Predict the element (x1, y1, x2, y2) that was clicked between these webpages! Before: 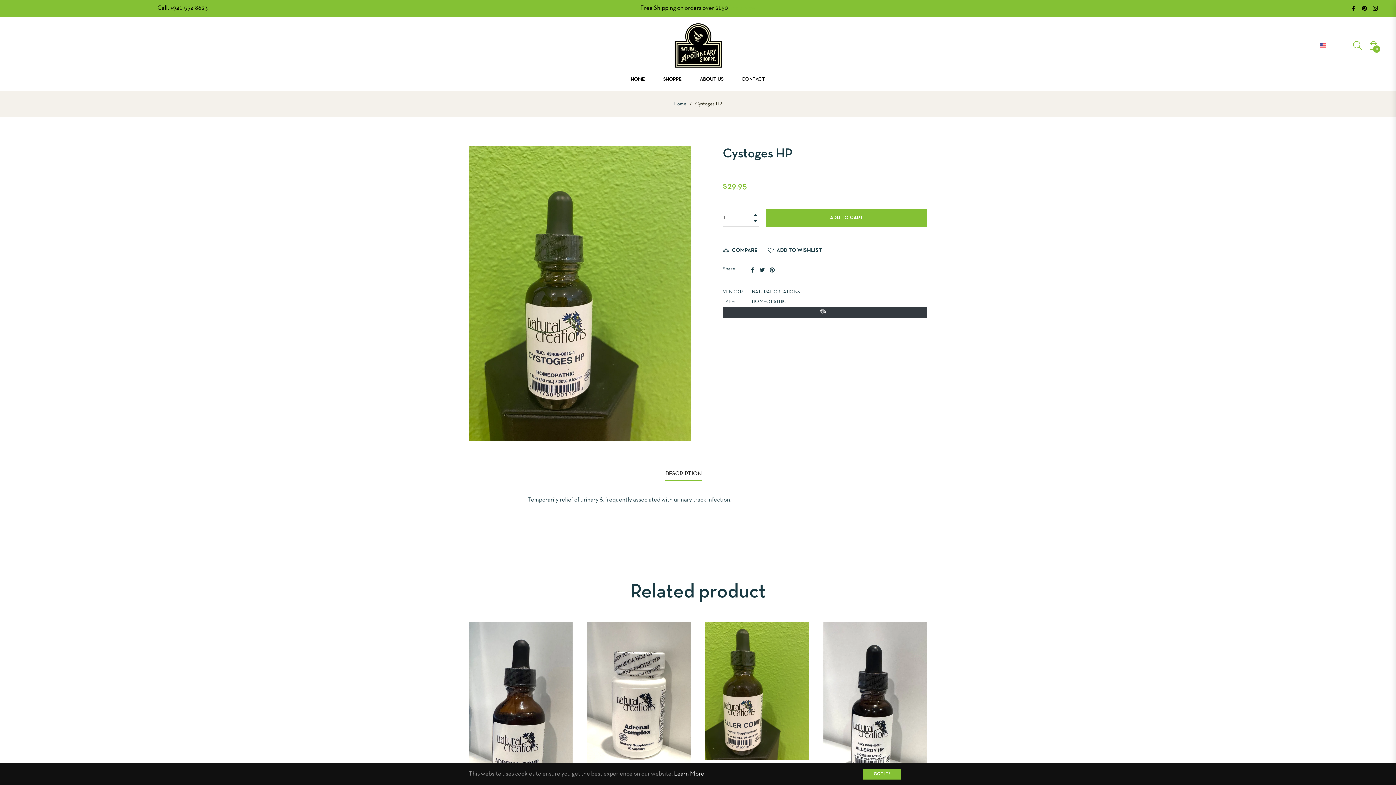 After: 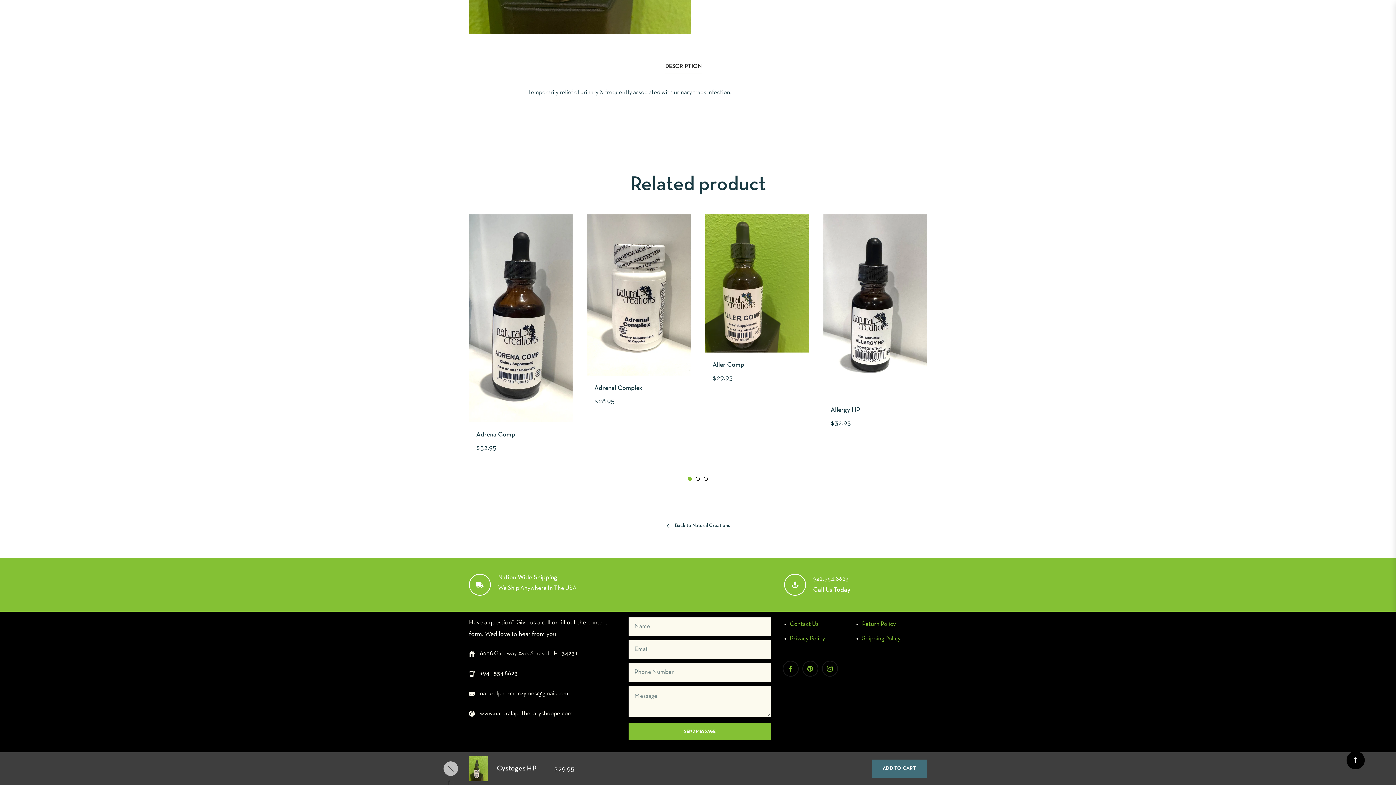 Action: label: DESCRIPTION bbox: (665, 468, 701, 481)